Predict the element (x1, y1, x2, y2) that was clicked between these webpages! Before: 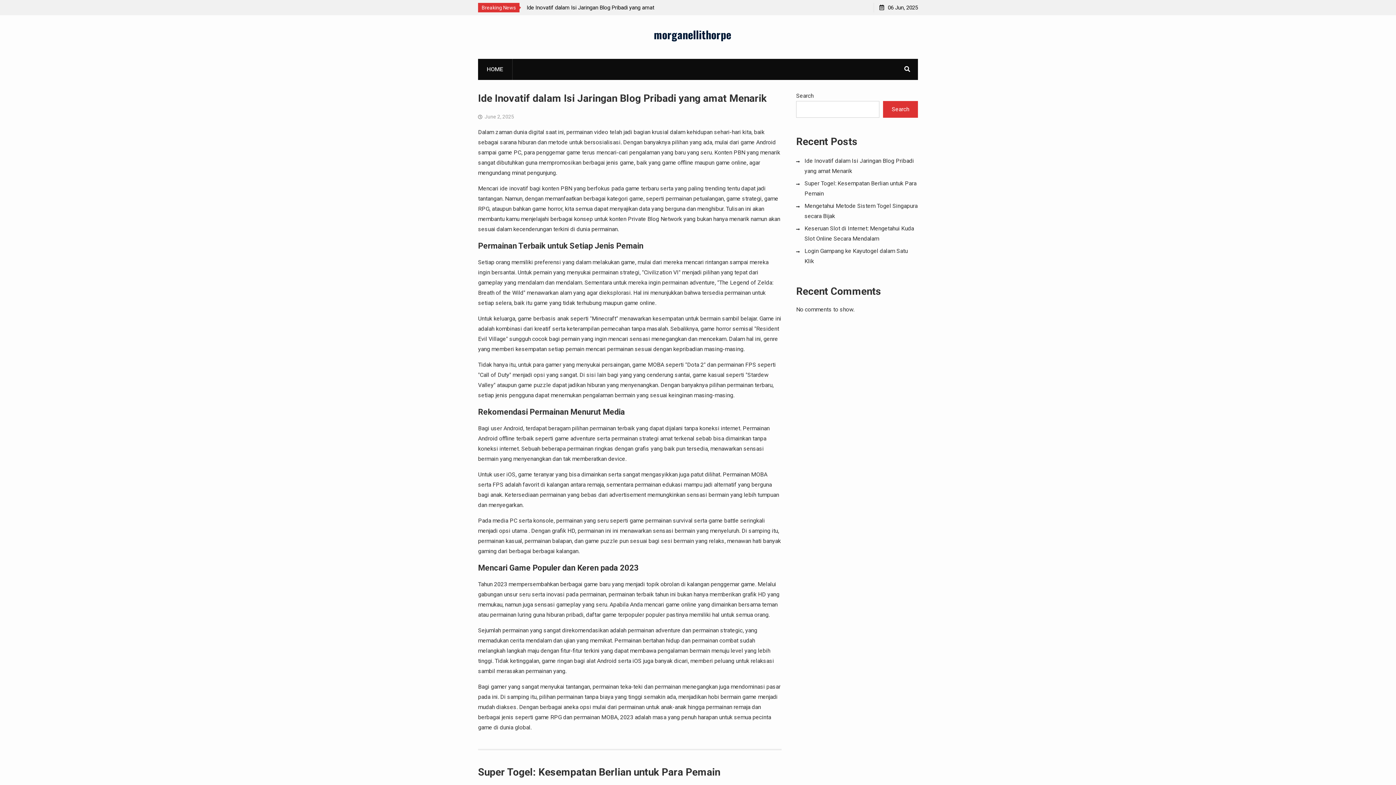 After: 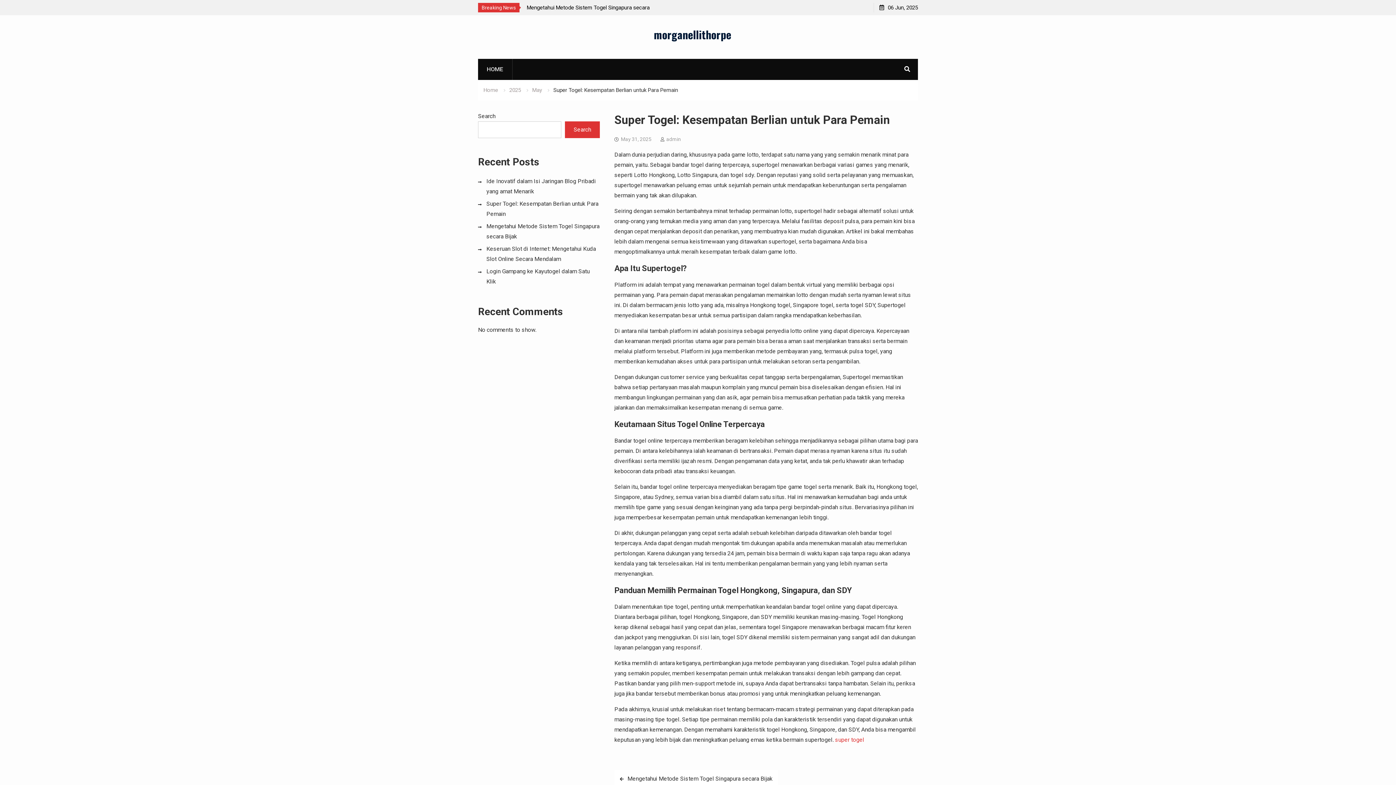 Action: bbox: (478, 766, 720, 778) label: Super Togel: Kesempatan Berlian untuk Para Pemain